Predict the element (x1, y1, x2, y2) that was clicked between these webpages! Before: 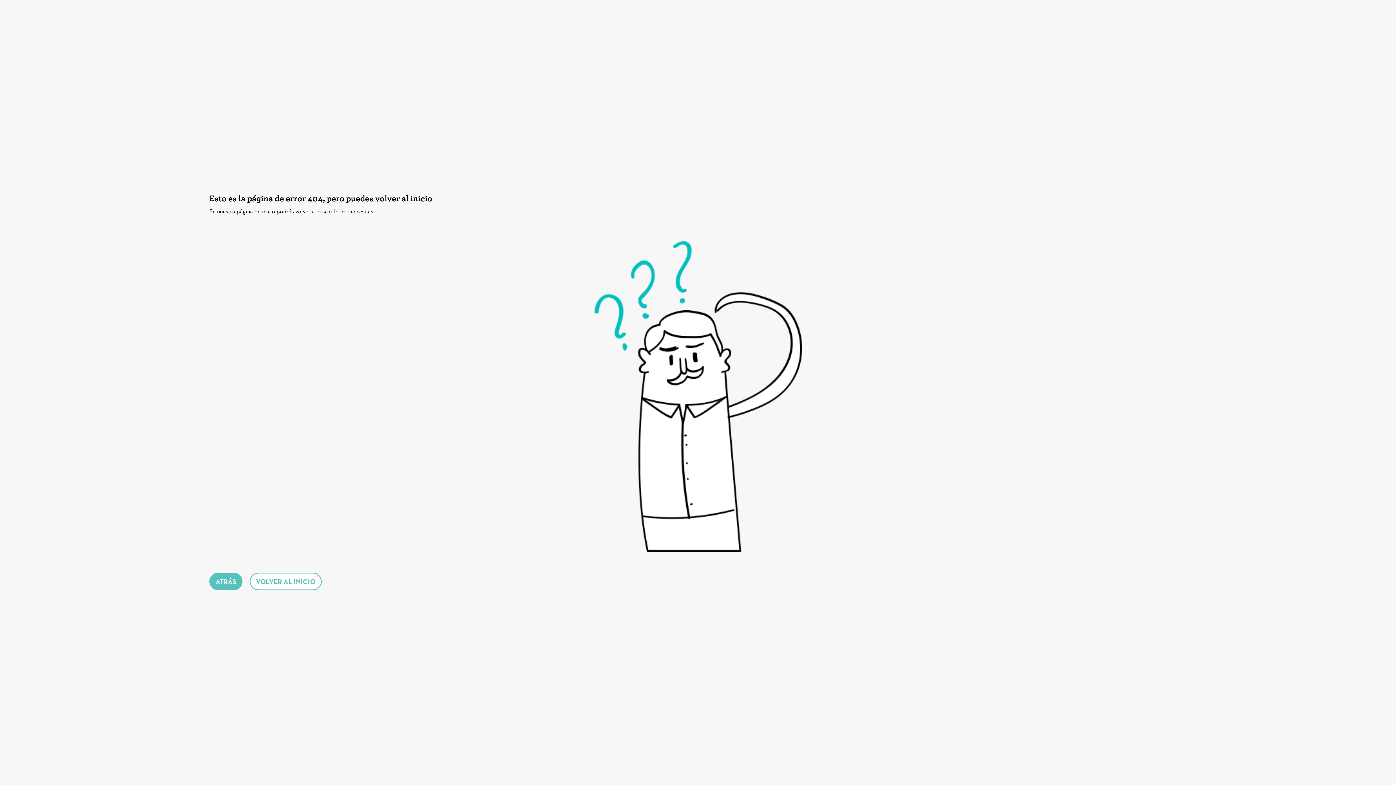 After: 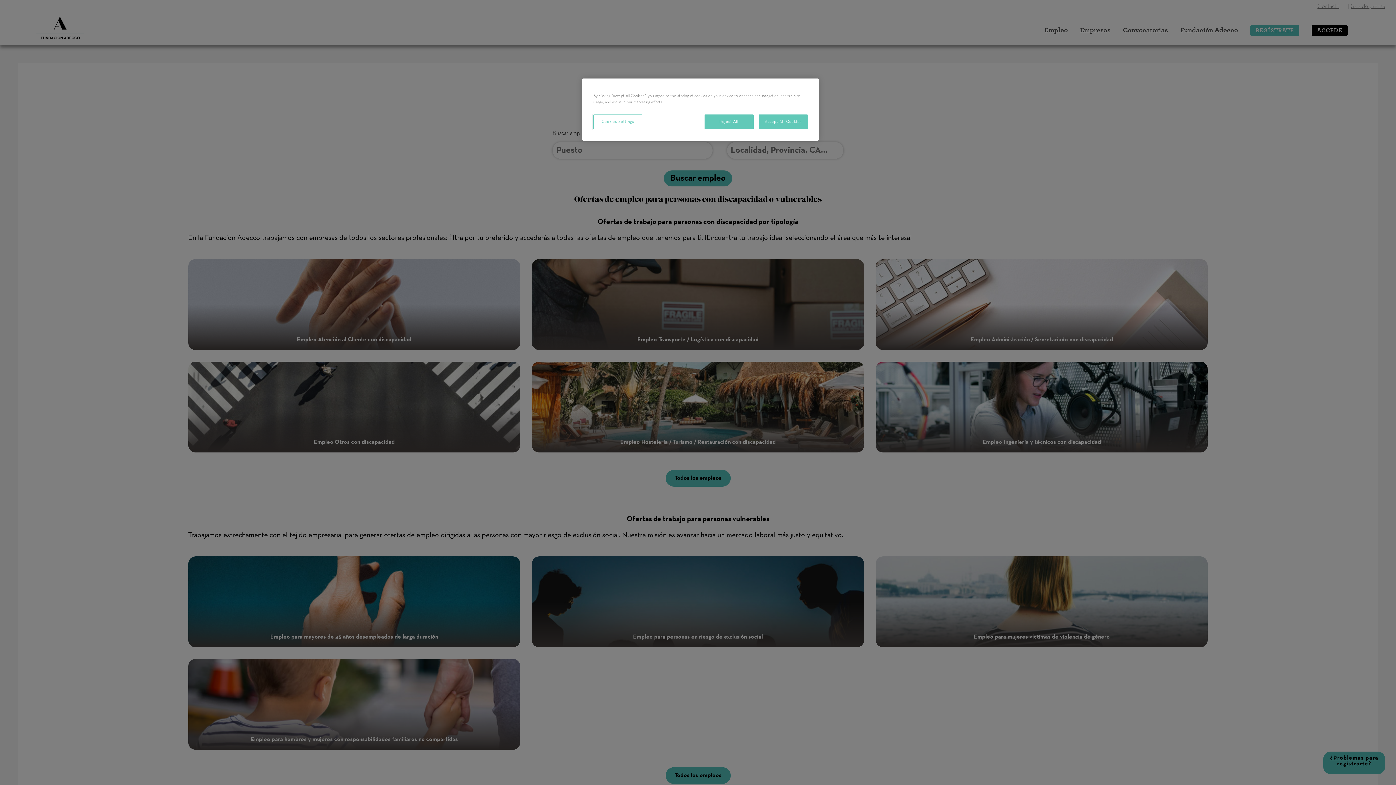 Action: label: VOLVER AL INICIO bbox: (256, 579, 315, 585)